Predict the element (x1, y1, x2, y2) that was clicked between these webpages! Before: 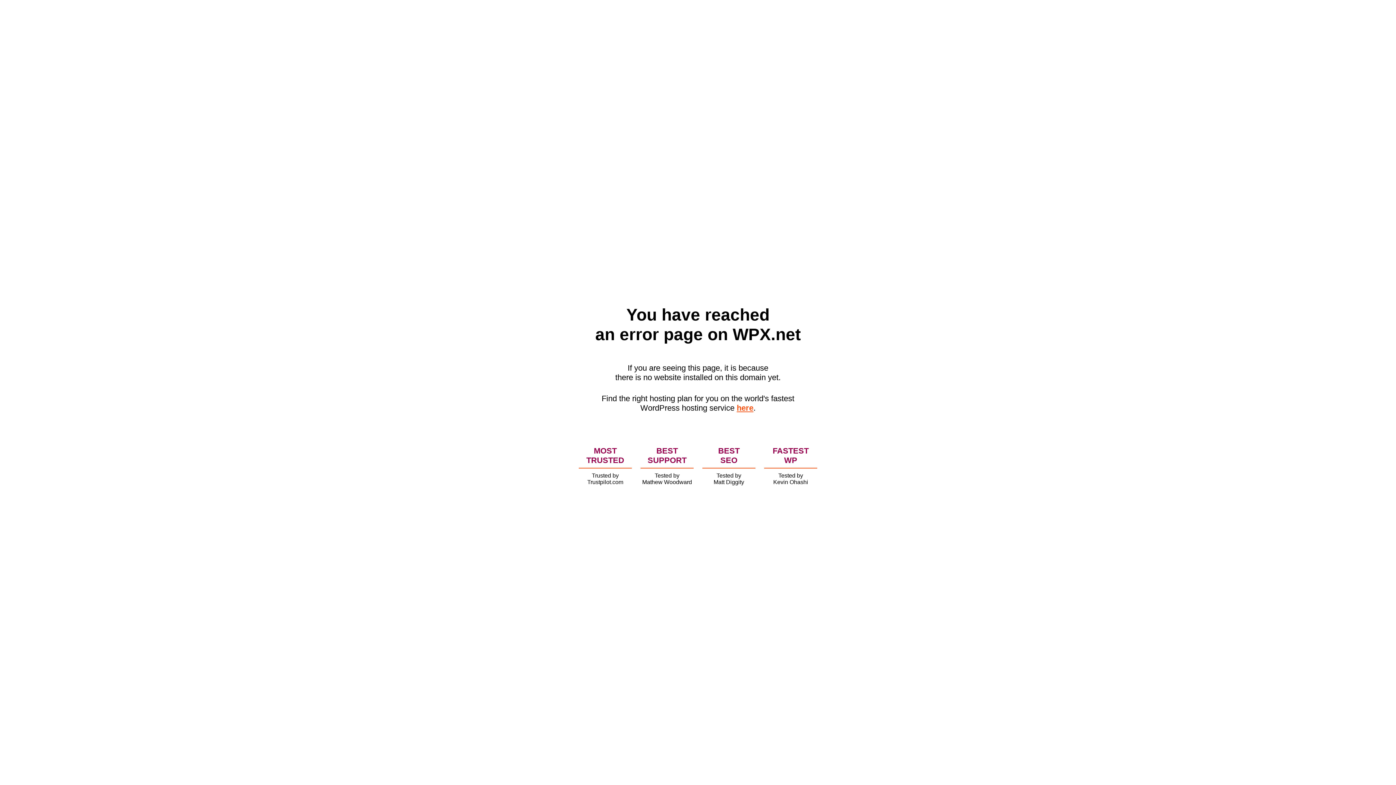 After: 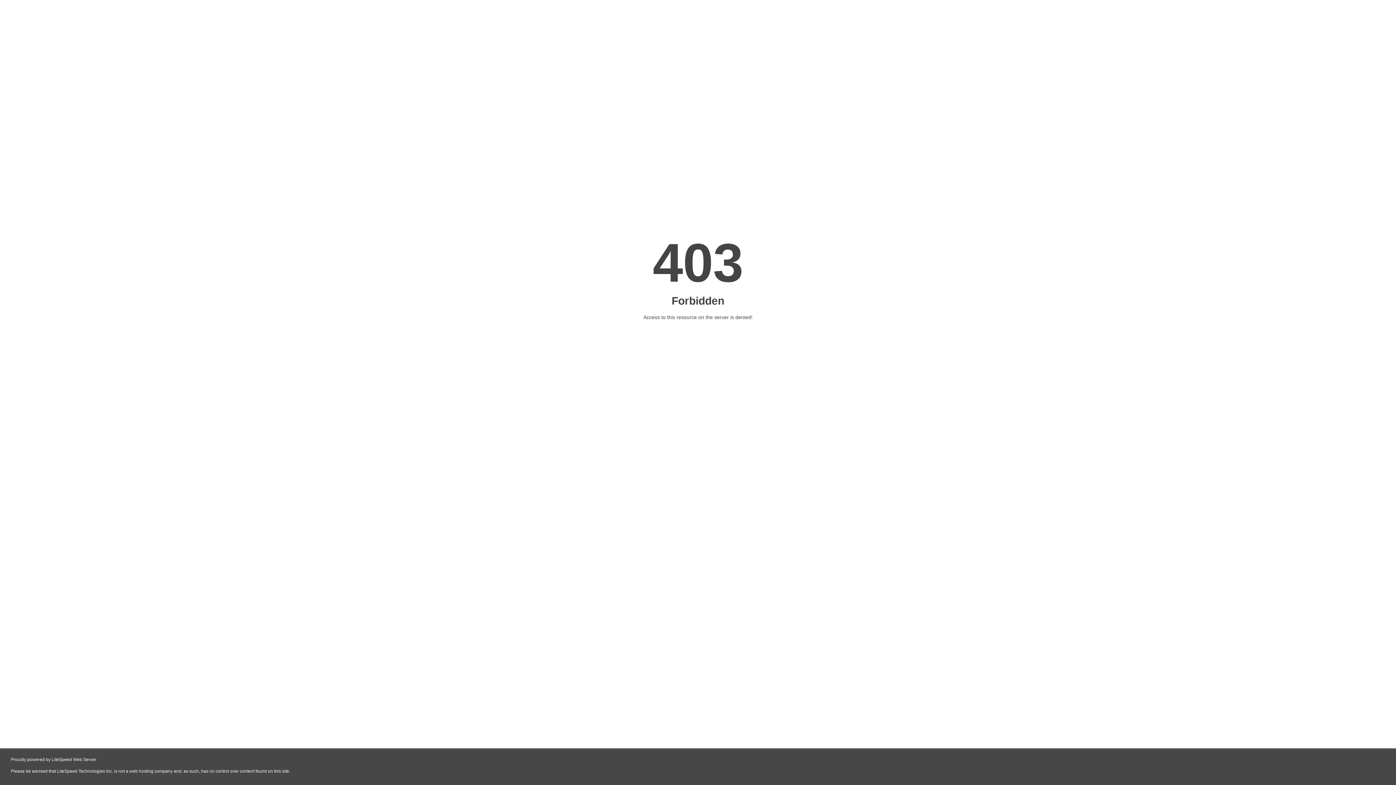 Action: label: here bbox: (736, 403, 753, 412)